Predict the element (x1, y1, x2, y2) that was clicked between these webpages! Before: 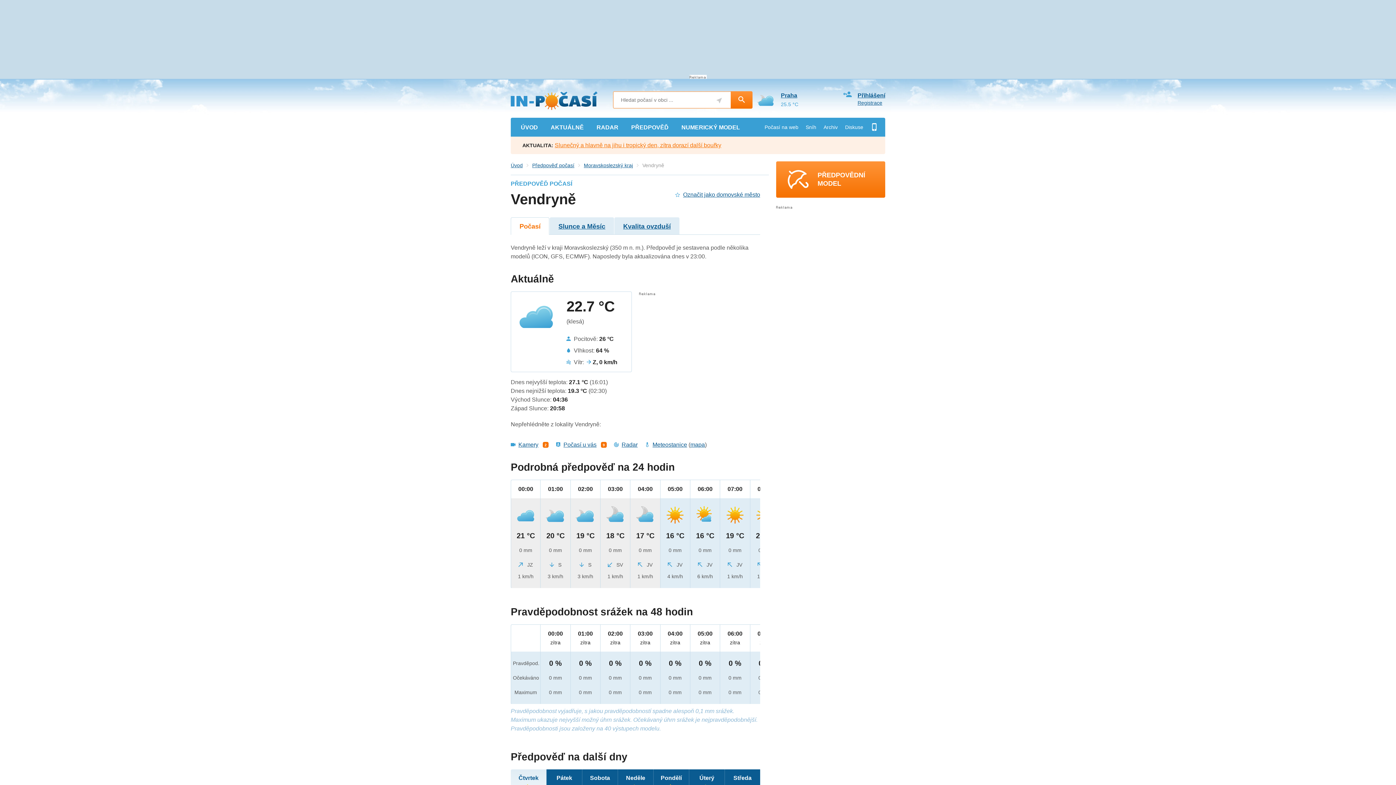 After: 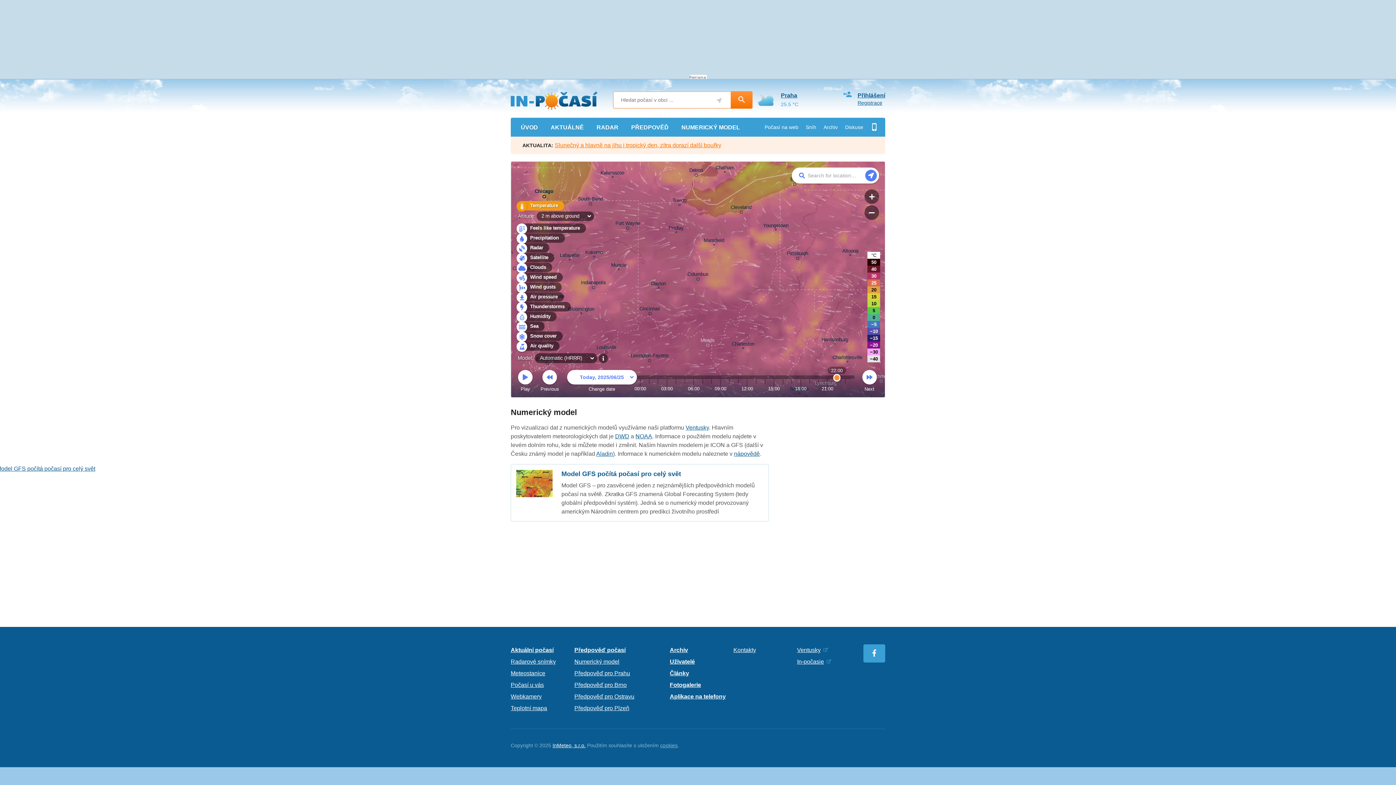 Action: bbox: (675, 118, 746, 136) label: NUMERICKÝ MODEL